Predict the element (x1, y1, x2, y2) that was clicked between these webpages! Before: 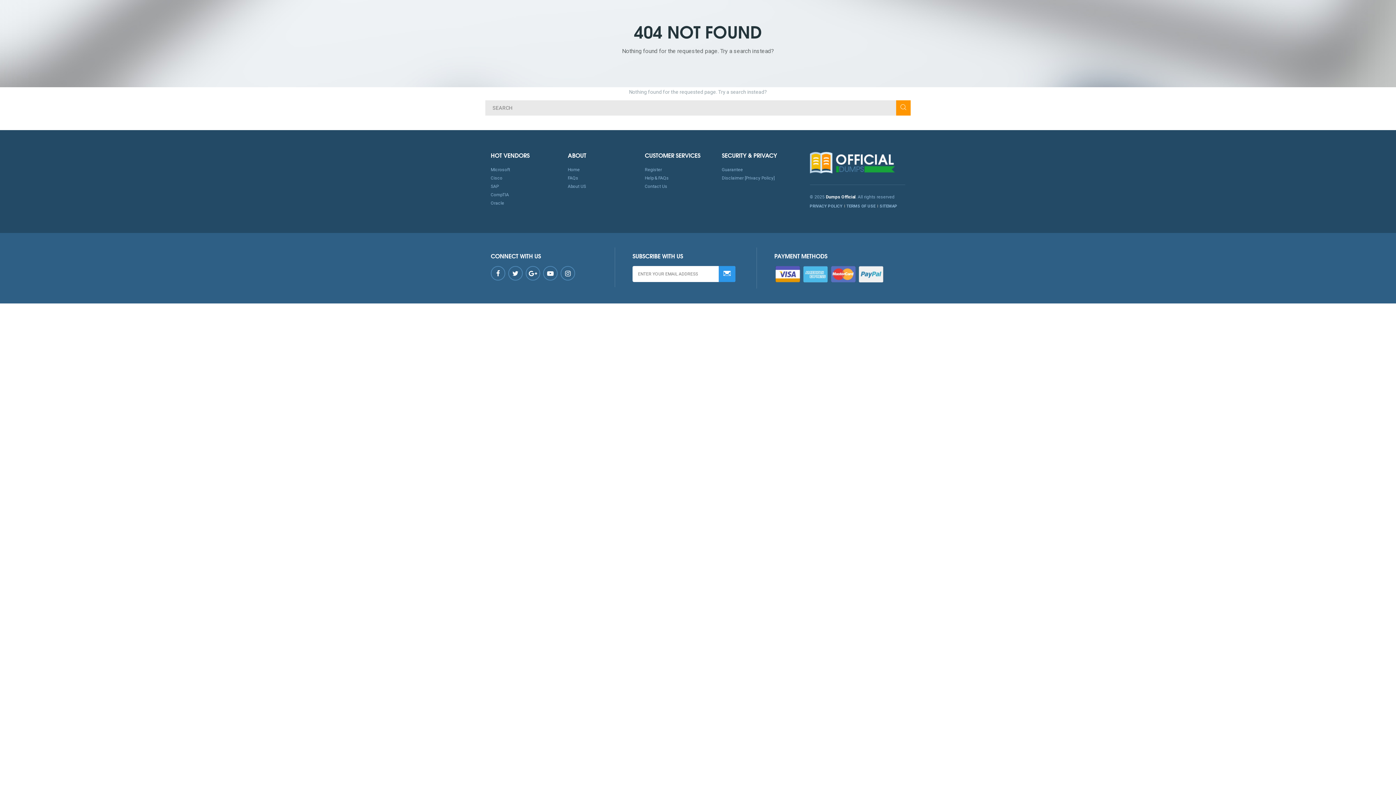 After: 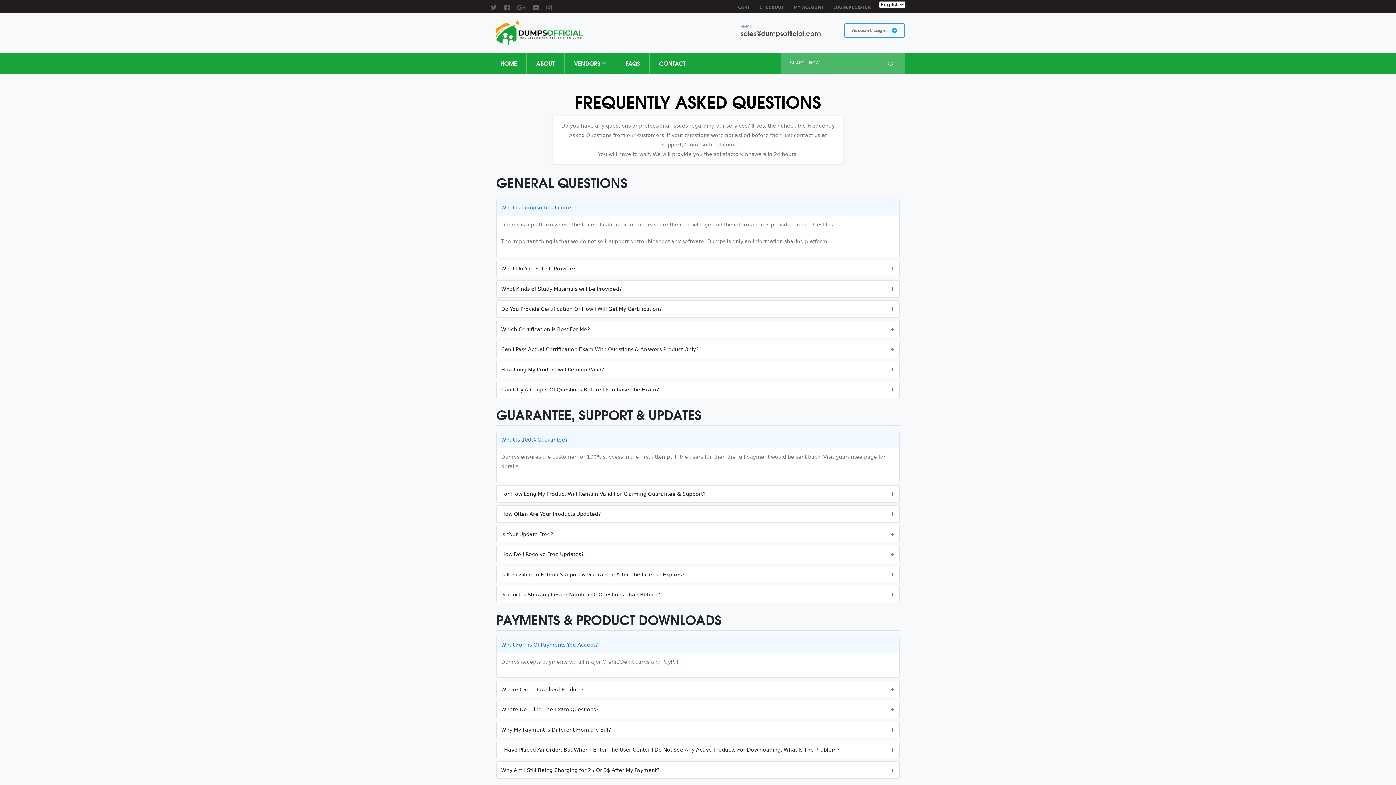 Action: bbox: (645, 175, 669, 180) label: Help & FAQs